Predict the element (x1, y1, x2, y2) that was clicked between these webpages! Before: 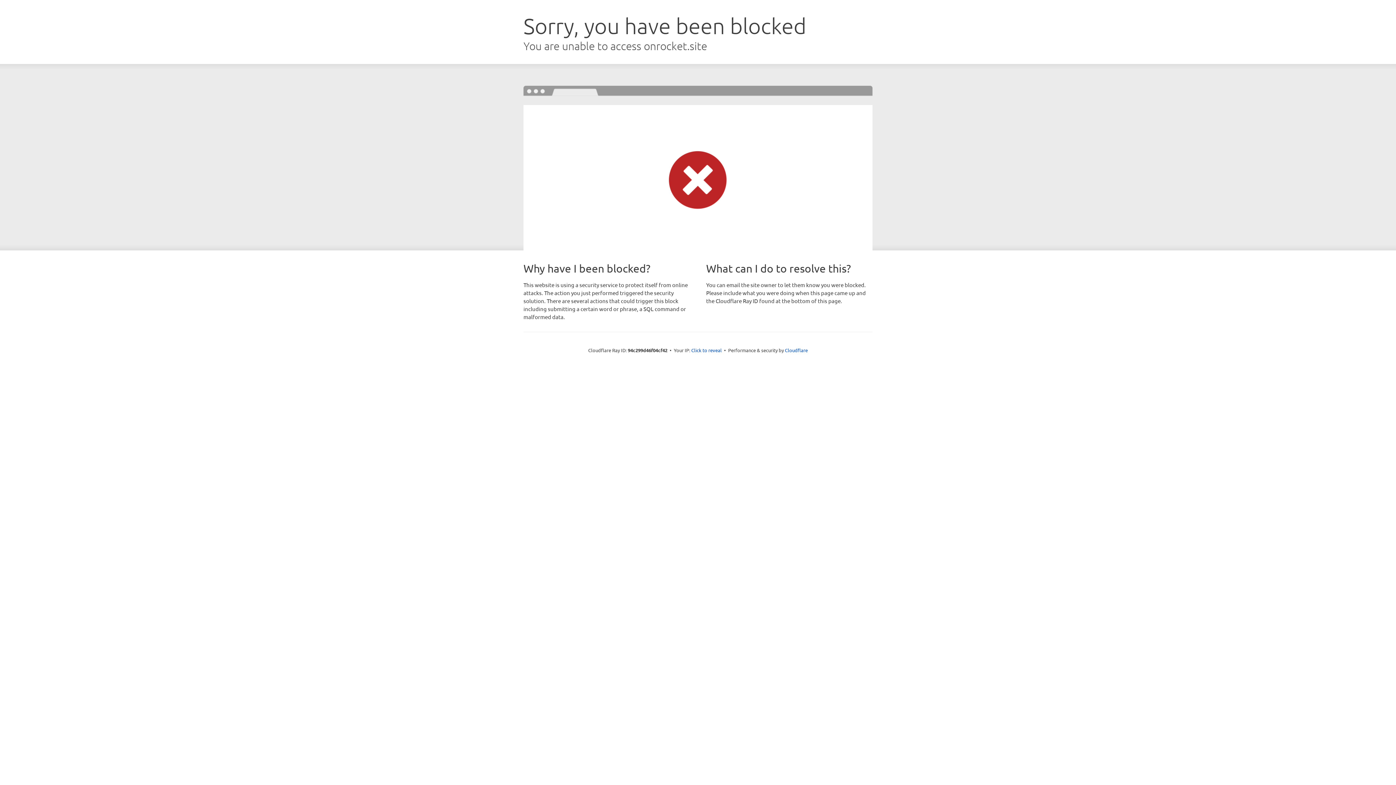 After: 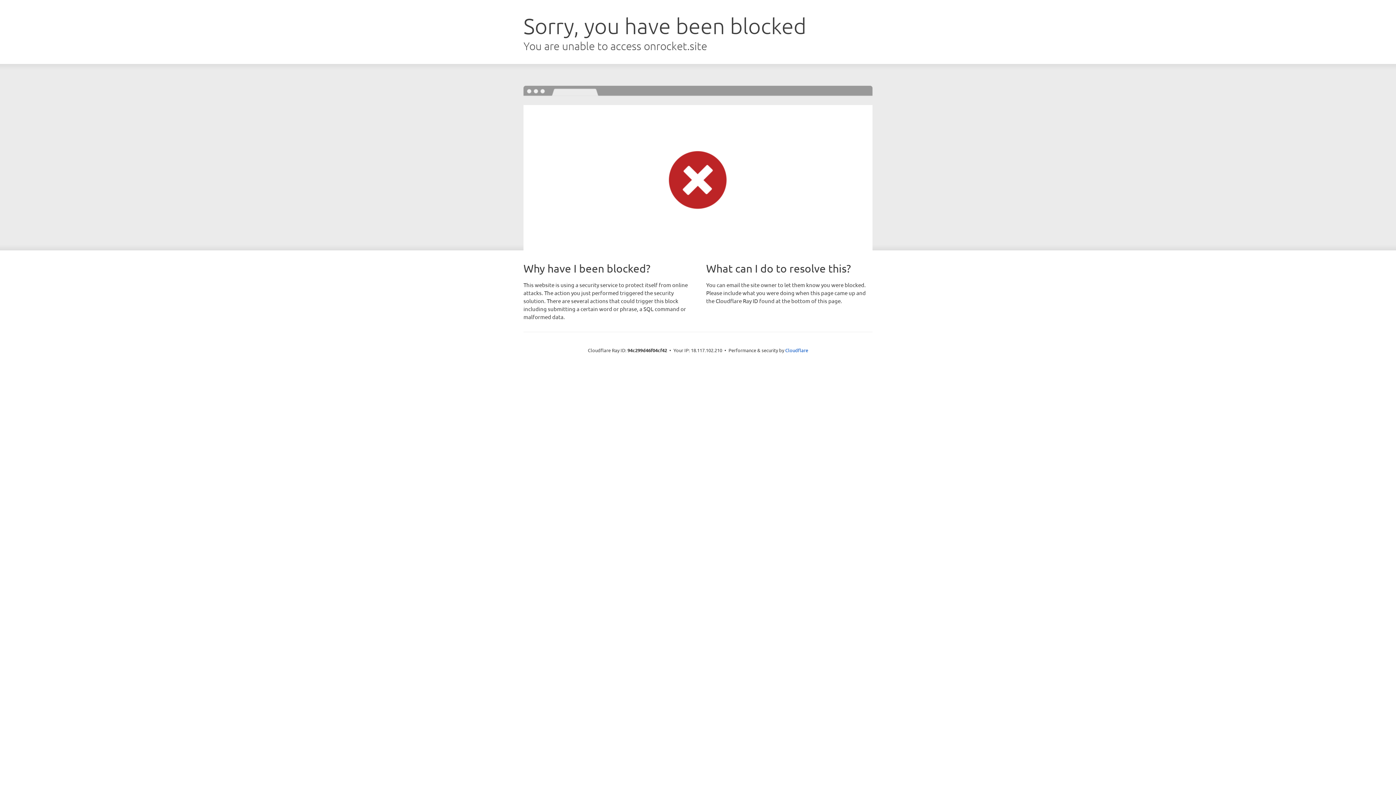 Action: bbox: (691, 346, 722, 353) label: Click to reveal